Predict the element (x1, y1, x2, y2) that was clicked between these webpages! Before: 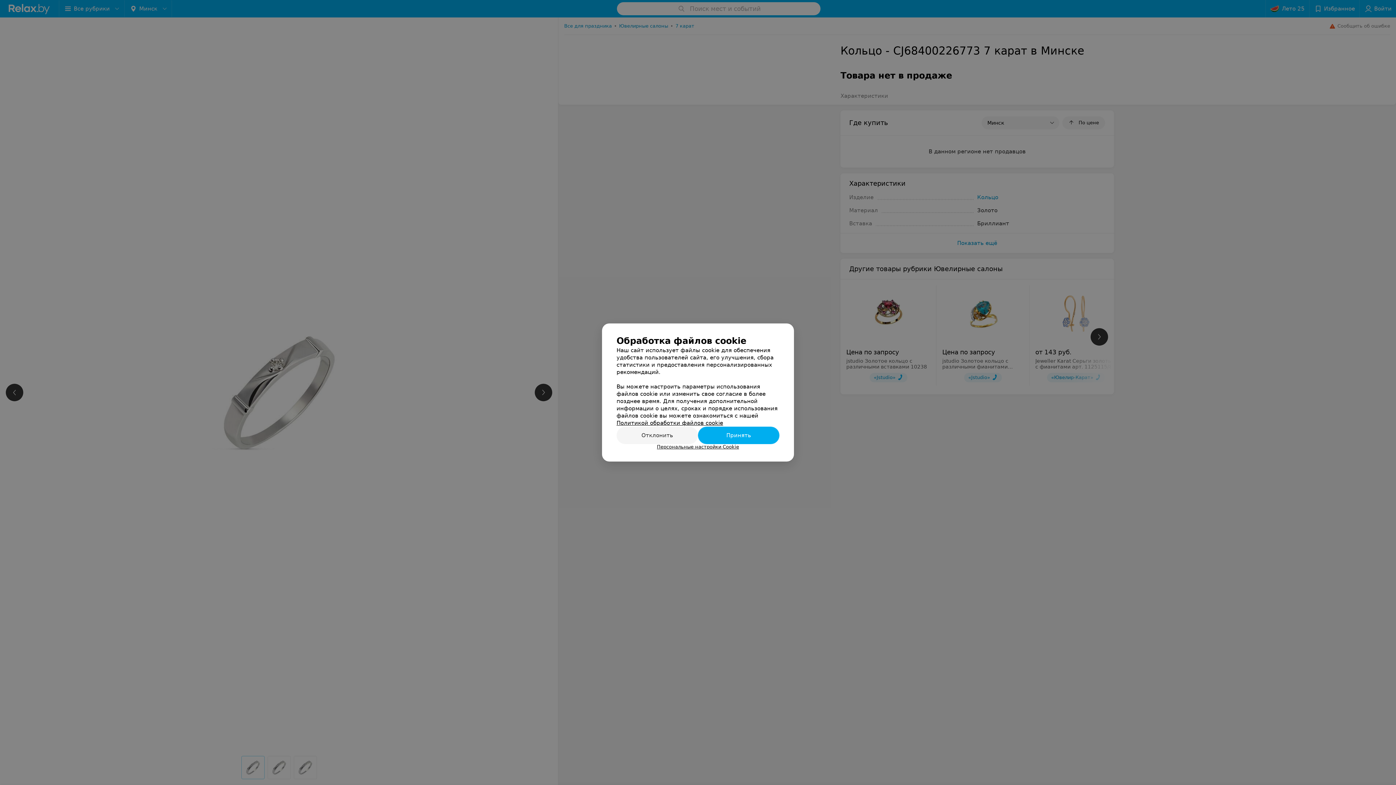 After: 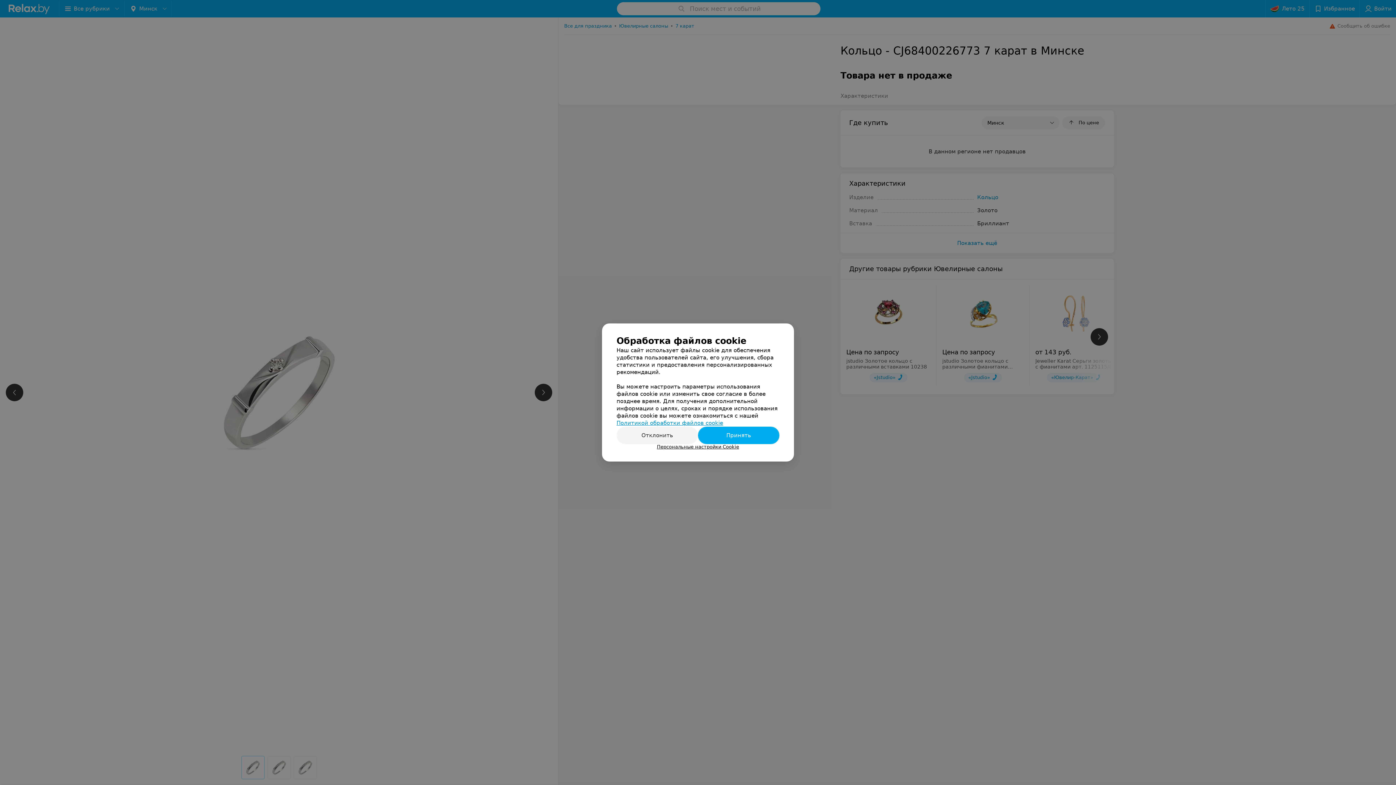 Action: label: Политикой обработки файлов cookie bbox: (616, 420, 723, 426)